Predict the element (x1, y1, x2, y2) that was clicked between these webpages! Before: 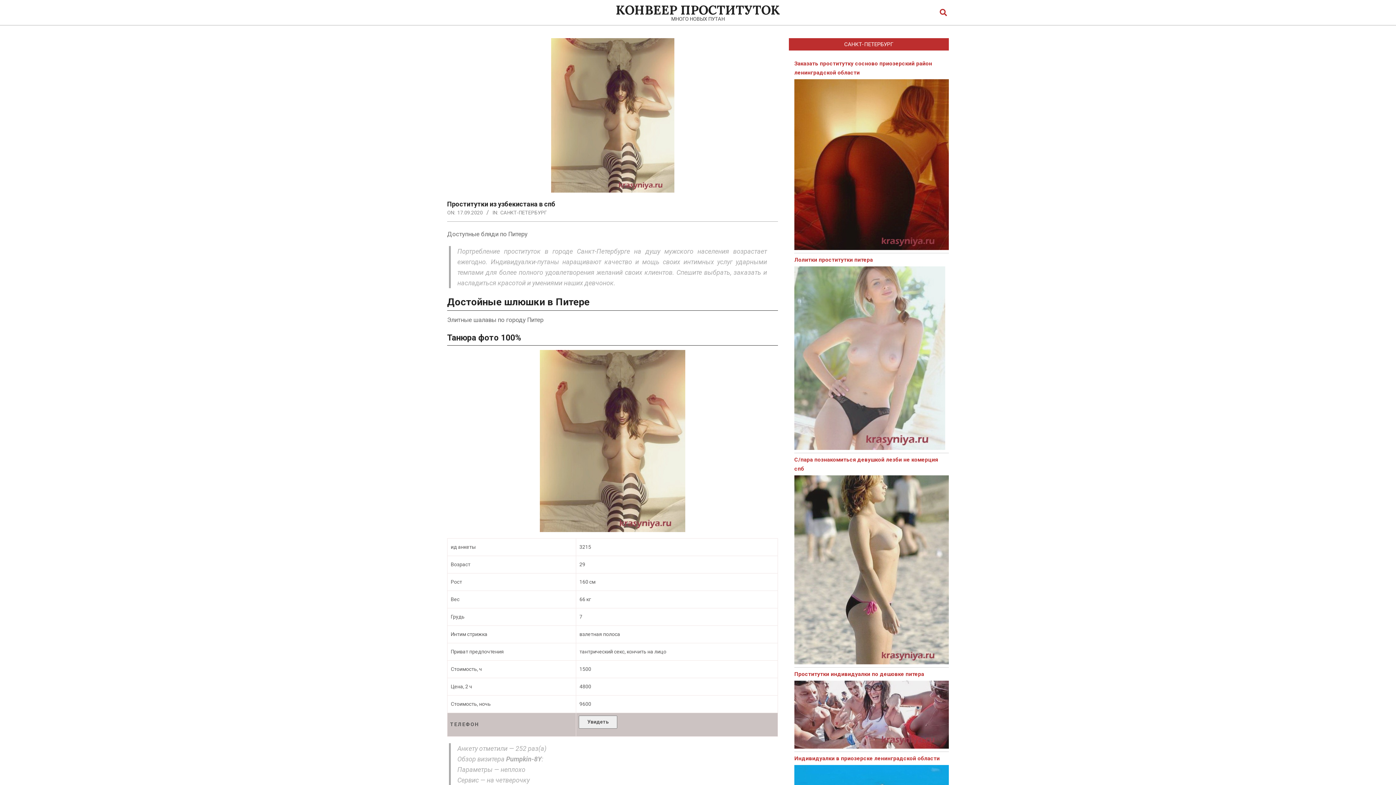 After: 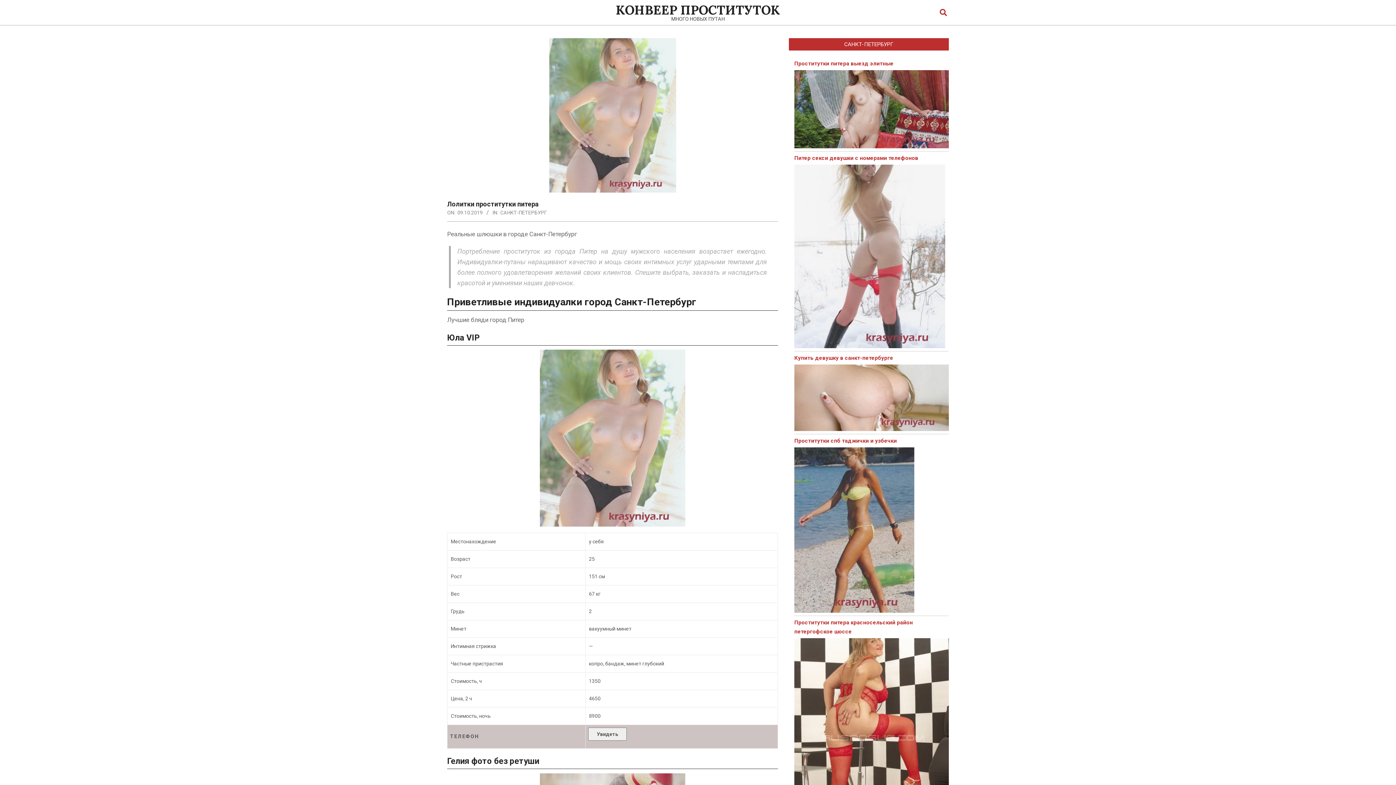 Action: bbox: (794, 256, 873, 263) label: Лолитки проститутки питера